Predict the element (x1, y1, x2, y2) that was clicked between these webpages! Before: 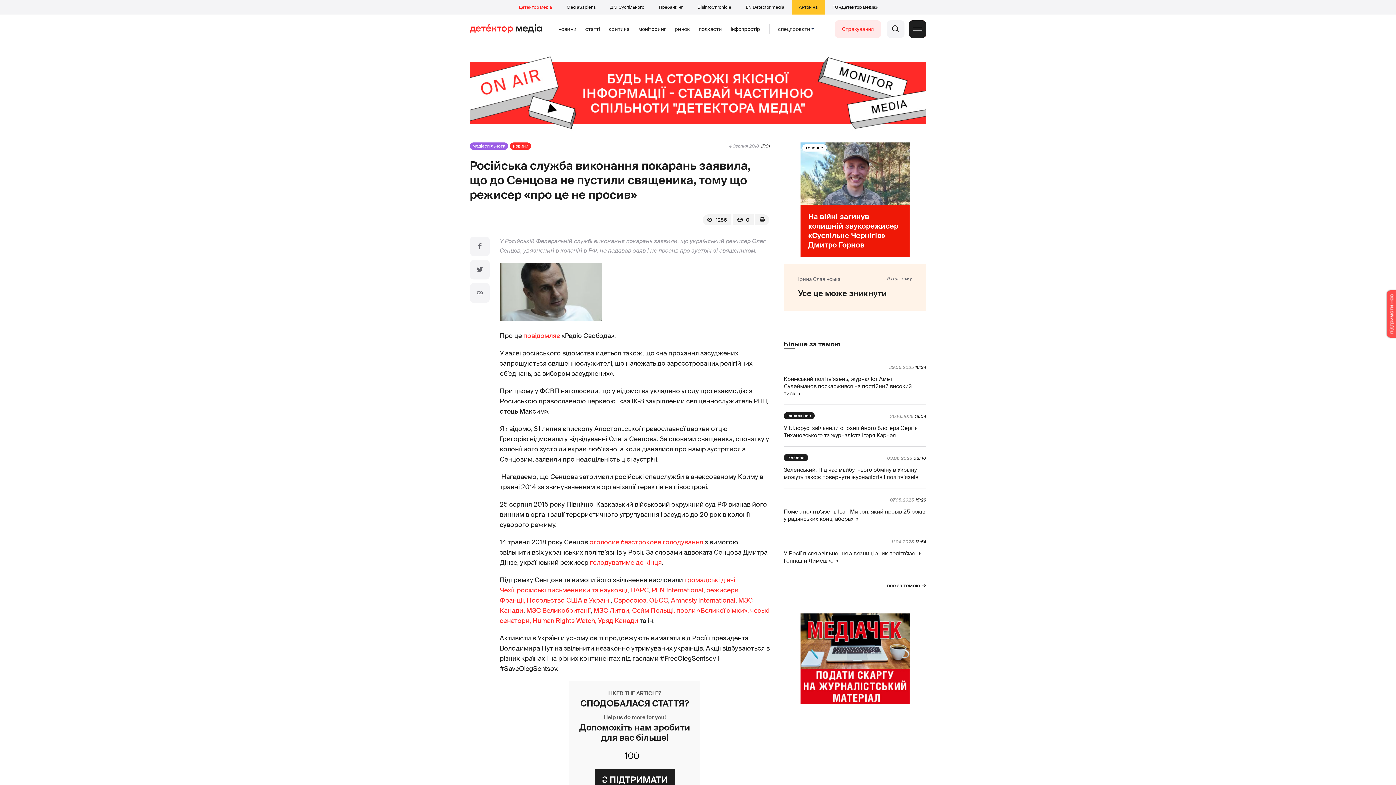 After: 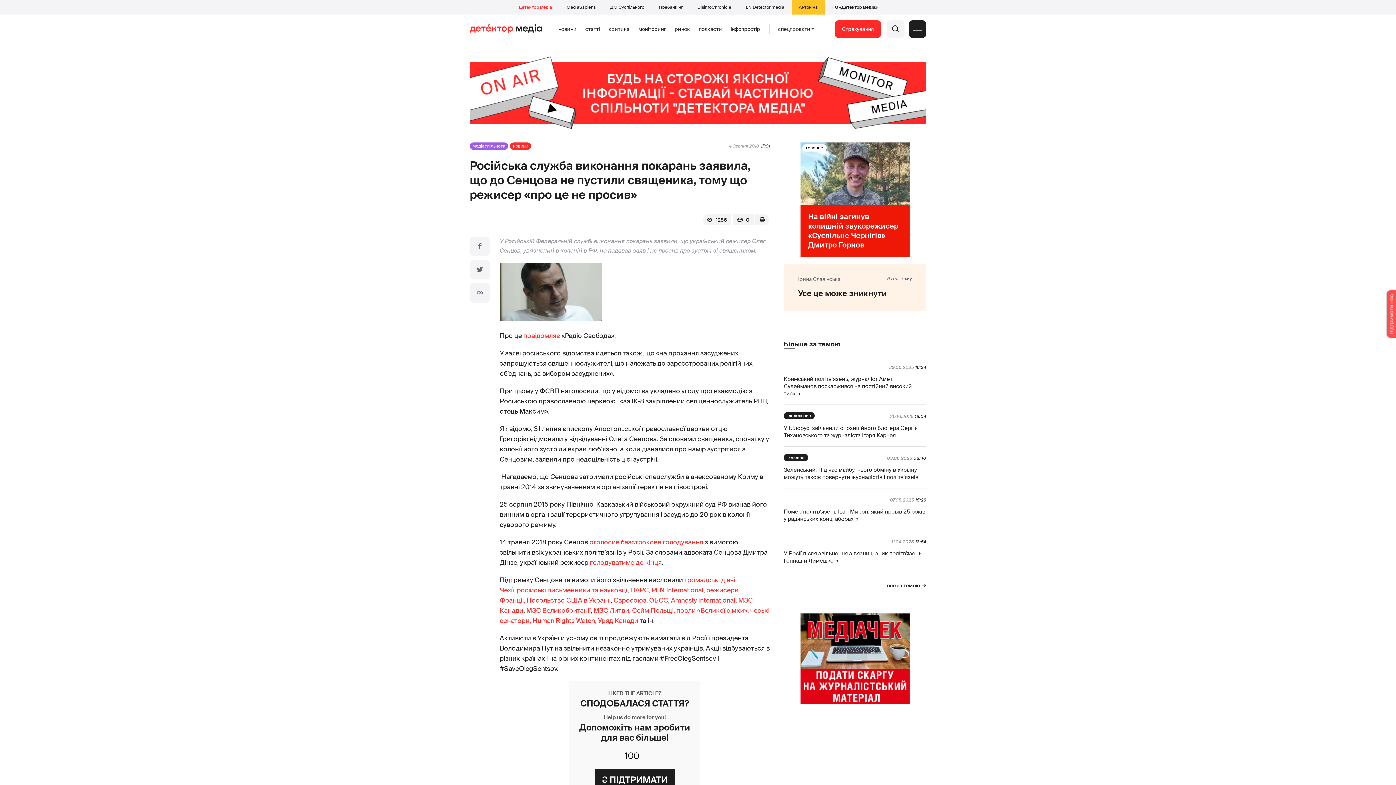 Action: bbox: (834, 20, 881, 37) label: Страхування